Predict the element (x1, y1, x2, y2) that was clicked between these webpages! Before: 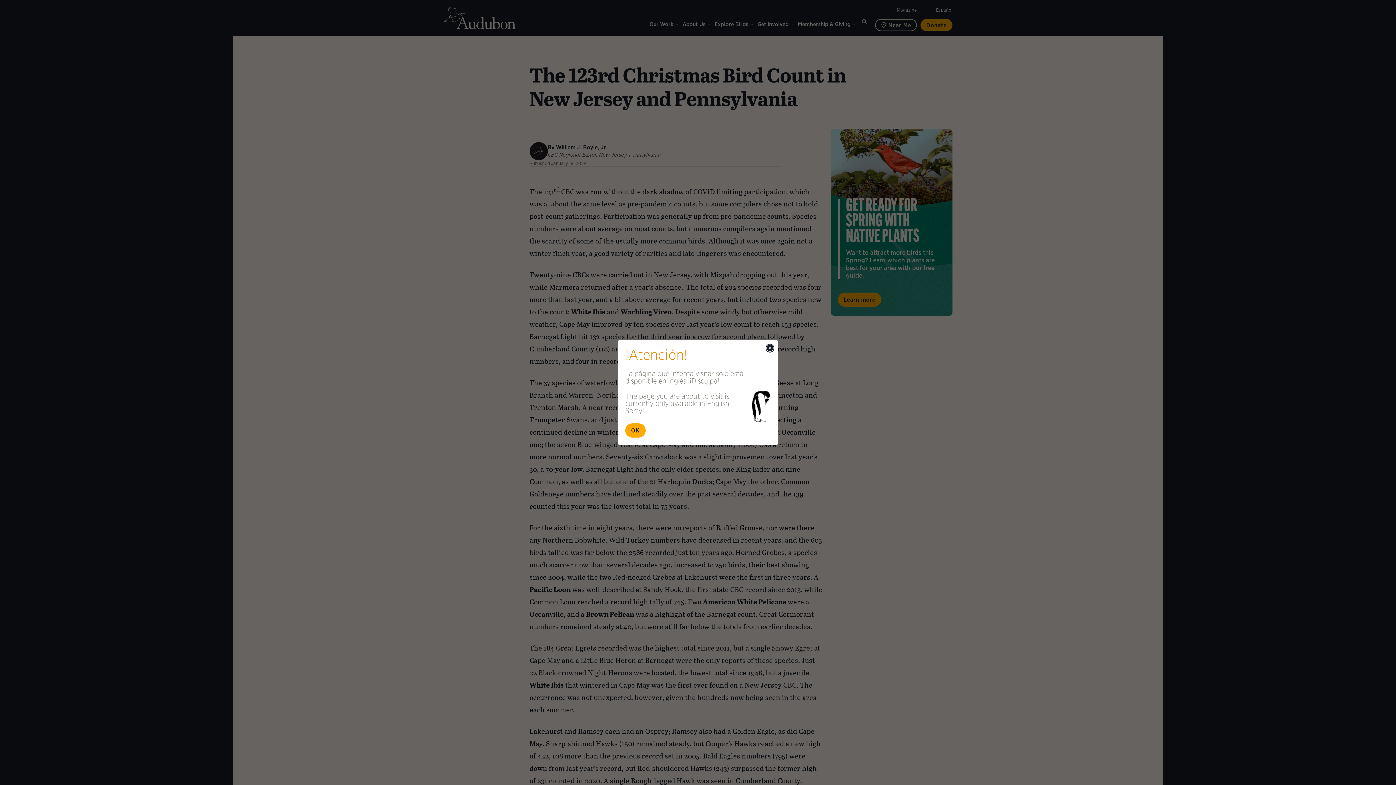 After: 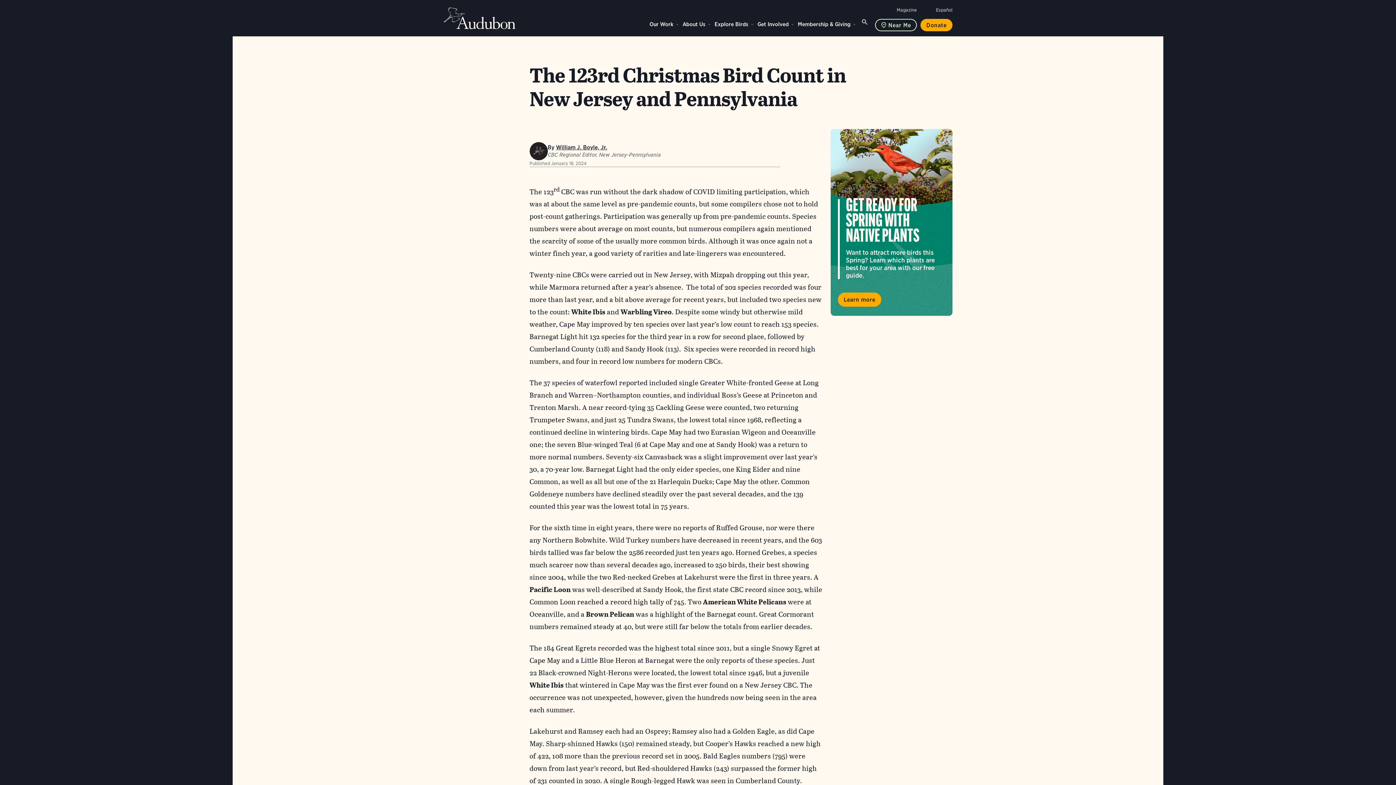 Action: bbox: (625, 423, 645, 437) label: Close Popup